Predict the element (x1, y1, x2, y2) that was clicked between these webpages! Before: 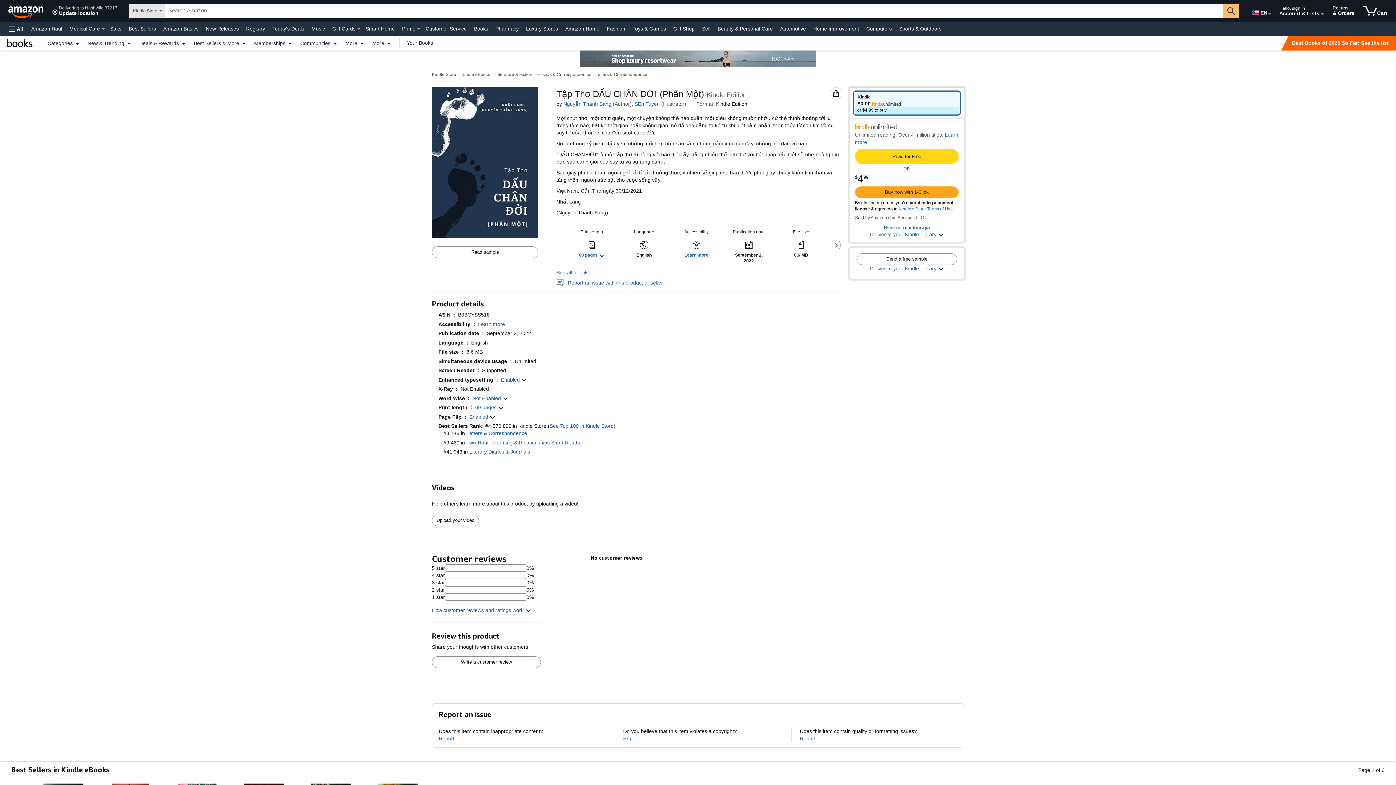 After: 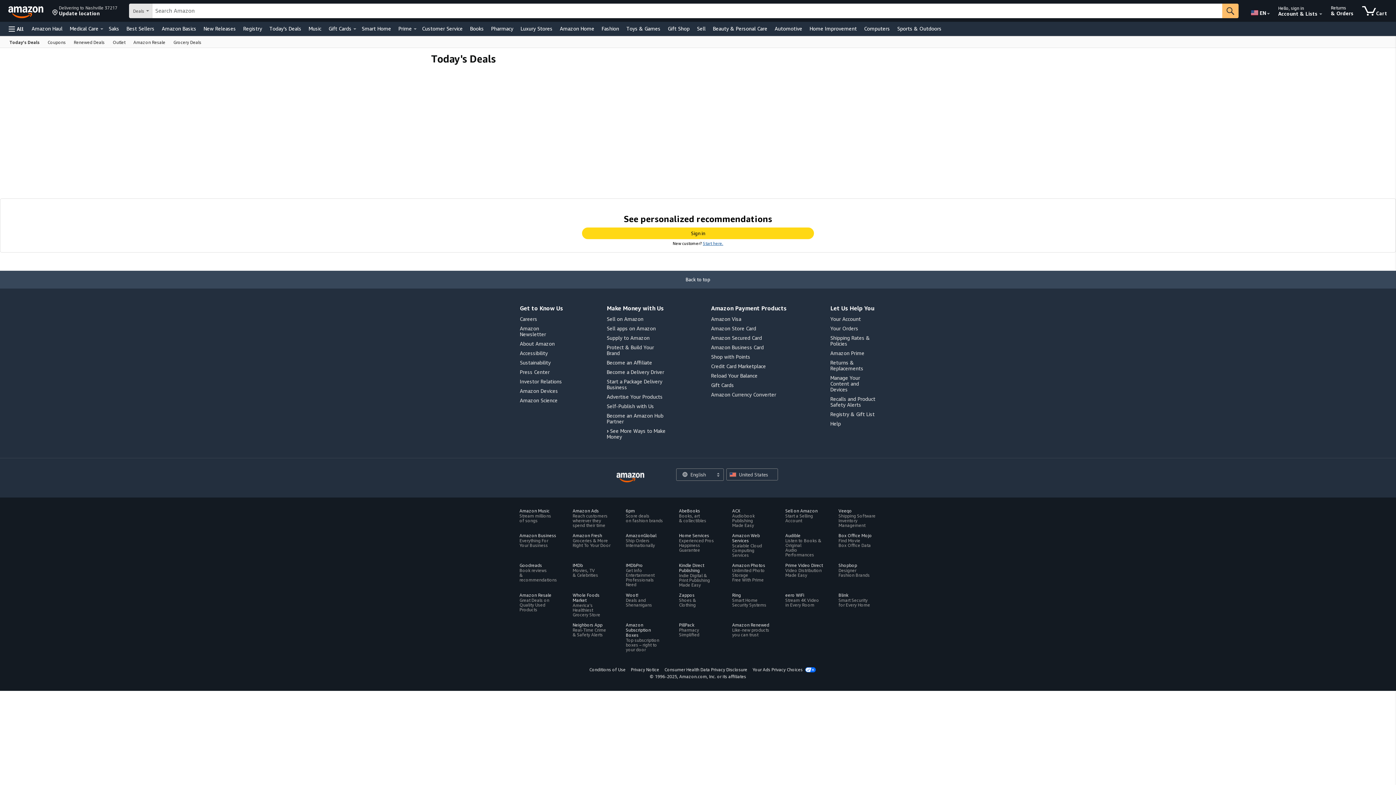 Action: label: Today's Deals bbox: (270, 23, 306, 33)